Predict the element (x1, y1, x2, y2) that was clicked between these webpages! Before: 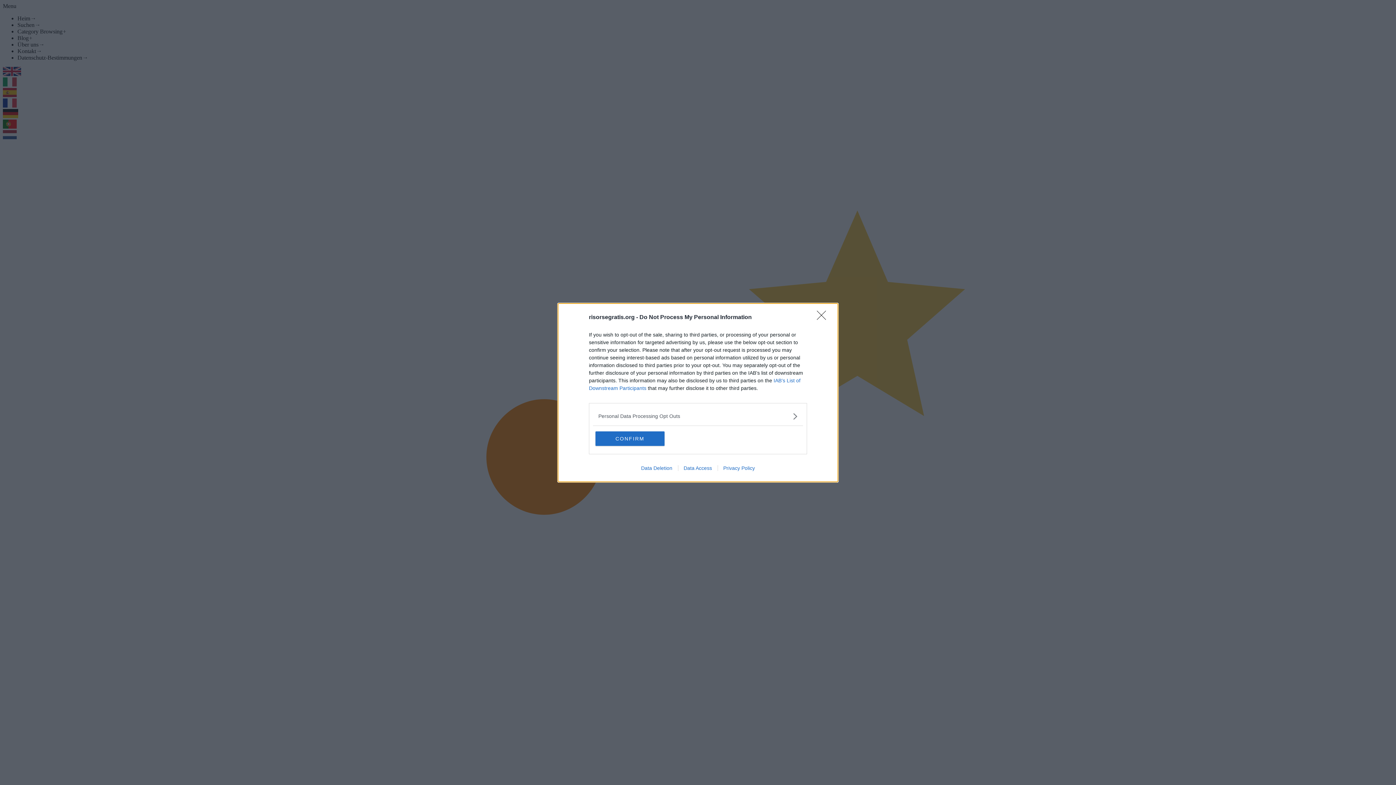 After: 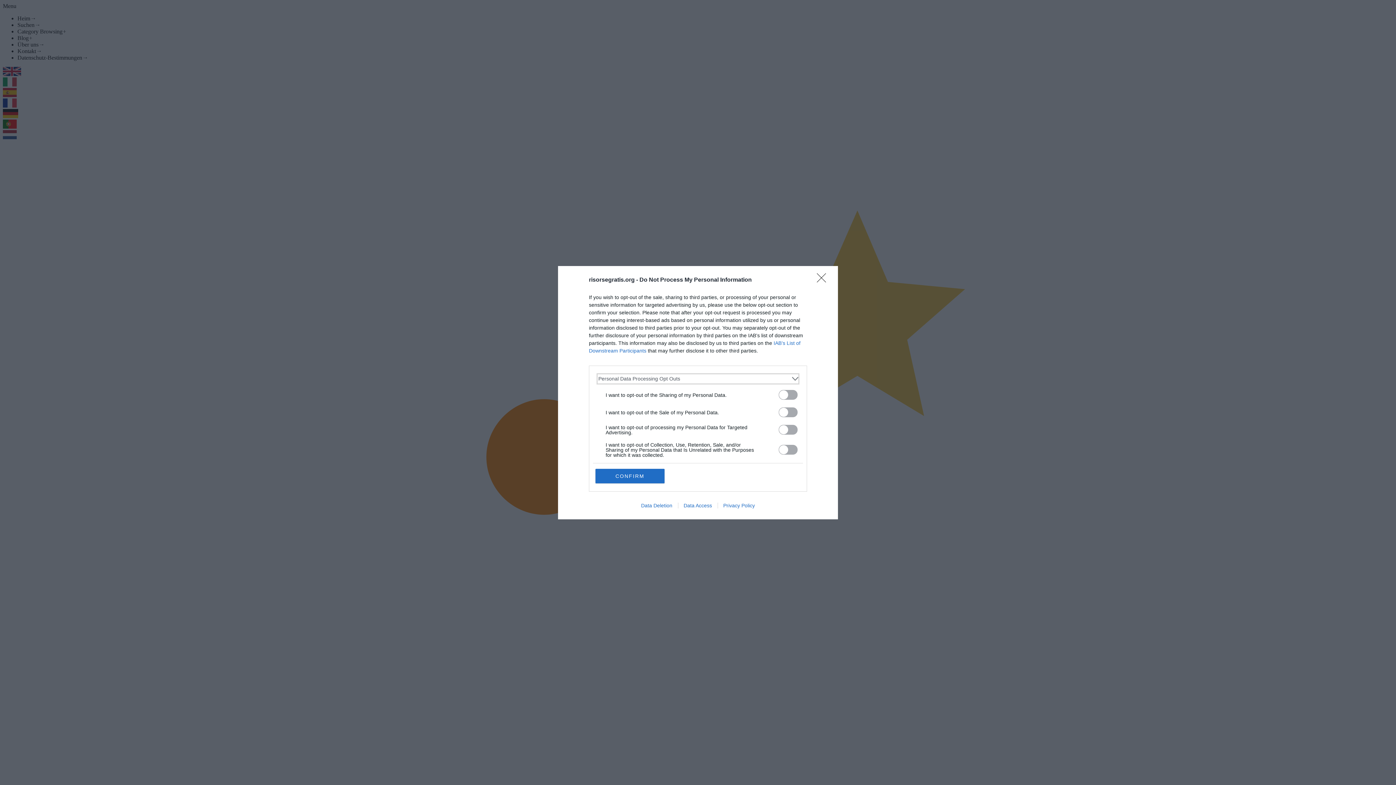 Action: label: Opt-Outs bbox: (598, 412, 797, 420)